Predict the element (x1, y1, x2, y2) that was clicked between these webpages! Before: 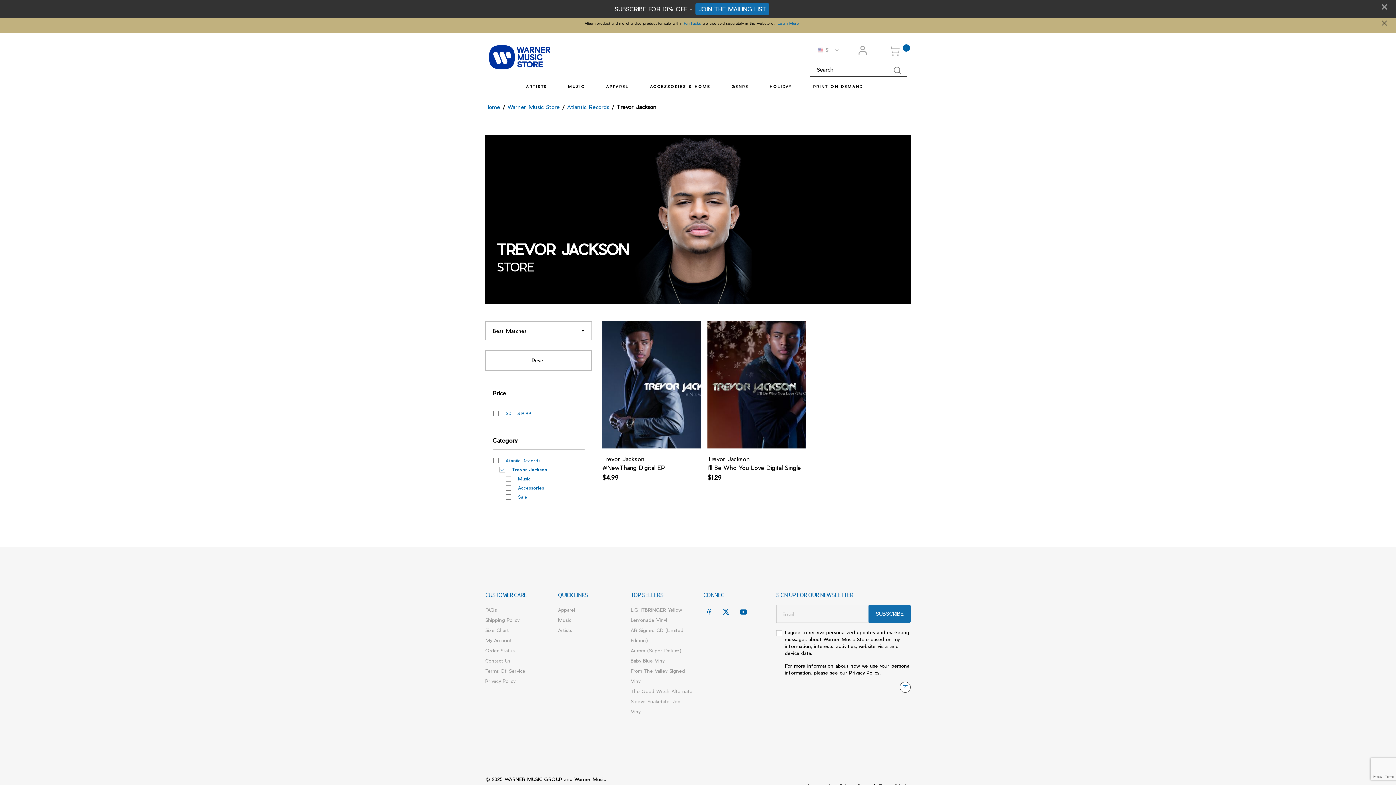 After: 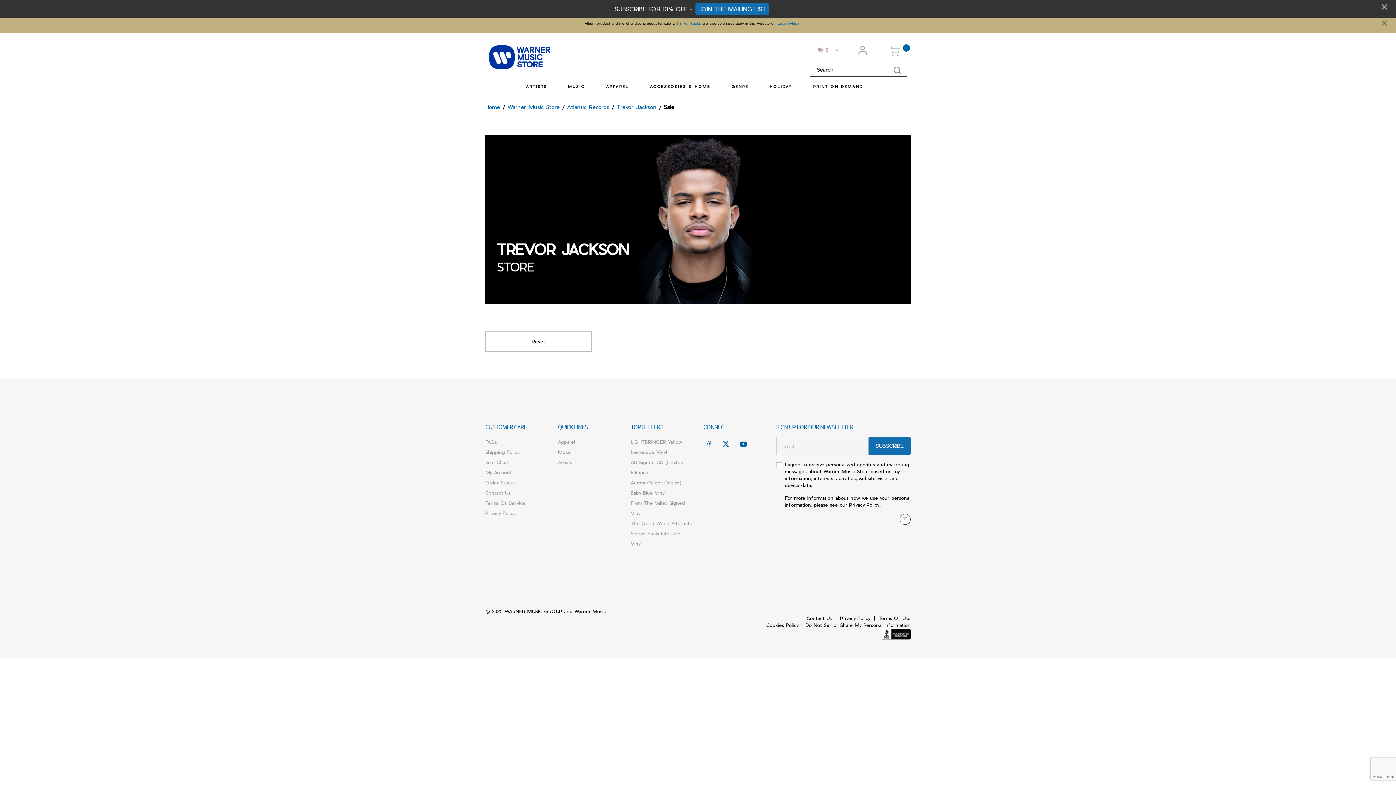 Action: label: Sale
Sale bbox: (505, 492, 528, 501)